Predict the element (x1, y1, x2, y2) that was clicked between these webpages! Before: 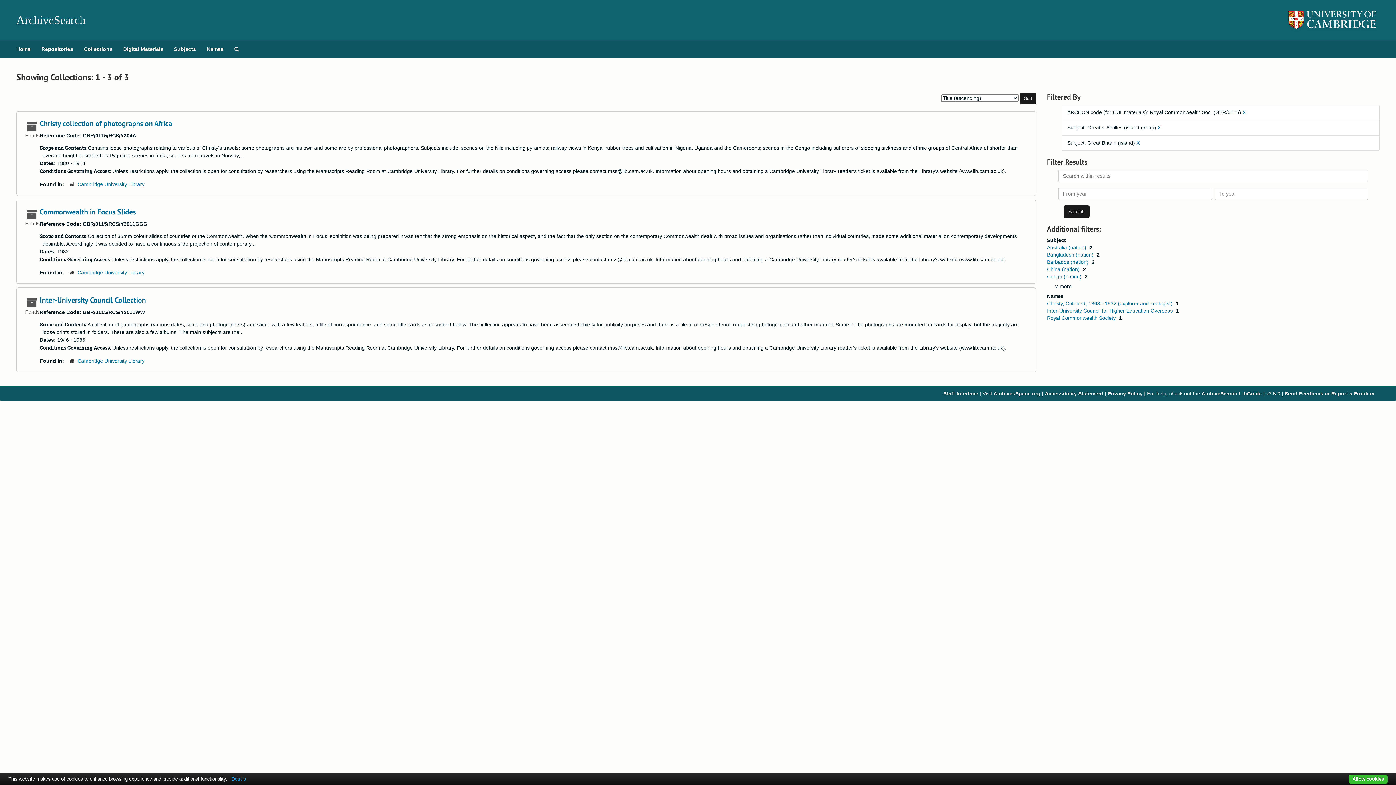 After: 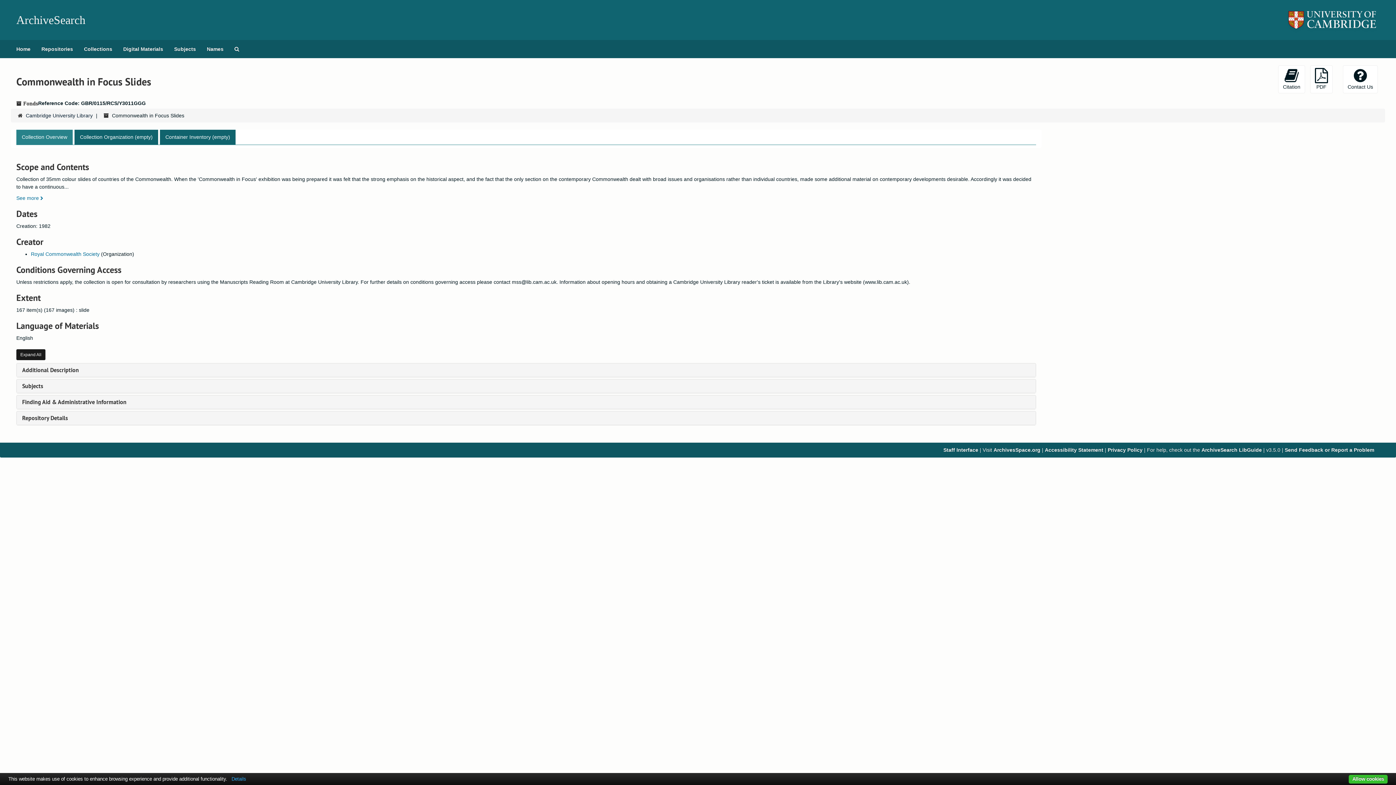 Action: bbox: (39, 207, 135, 216) label: Commonwealth in Focus Slides